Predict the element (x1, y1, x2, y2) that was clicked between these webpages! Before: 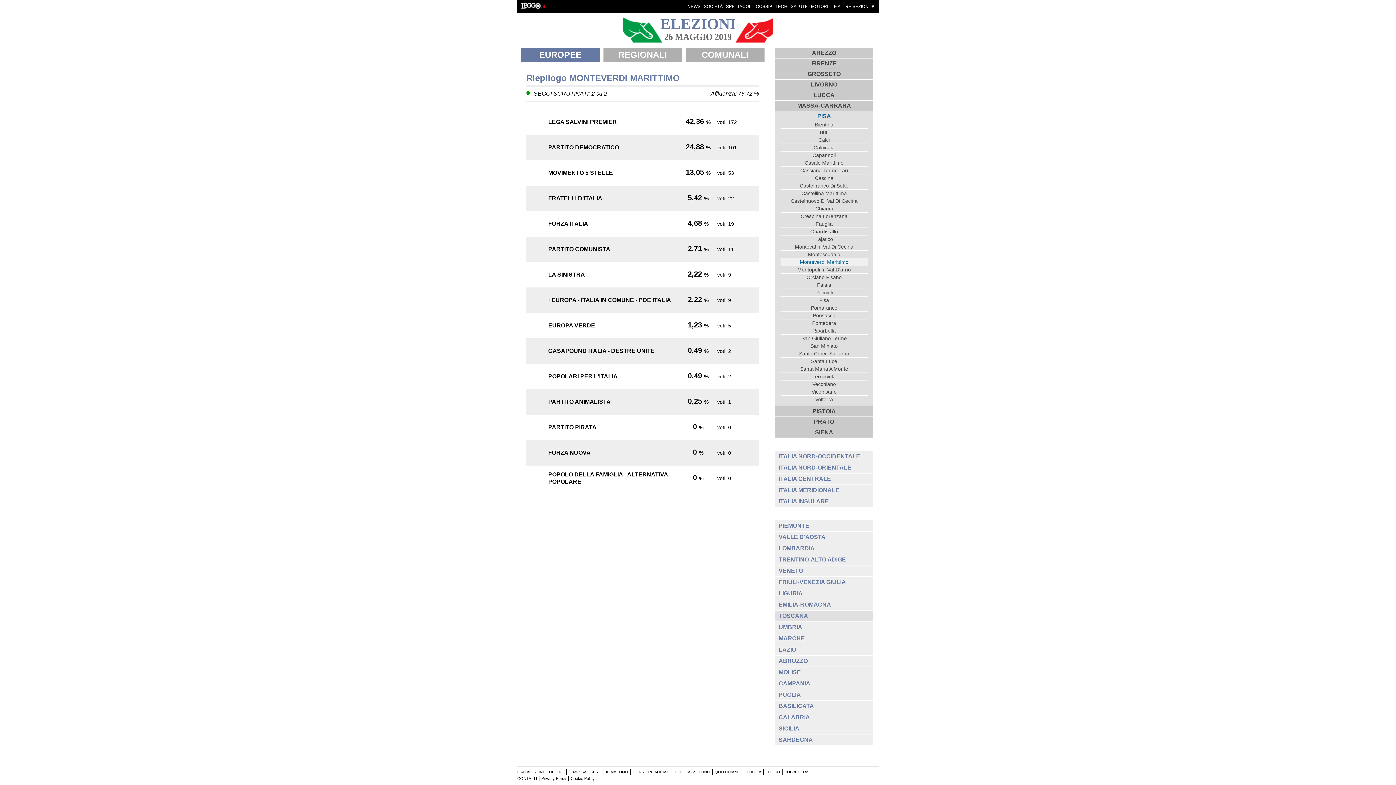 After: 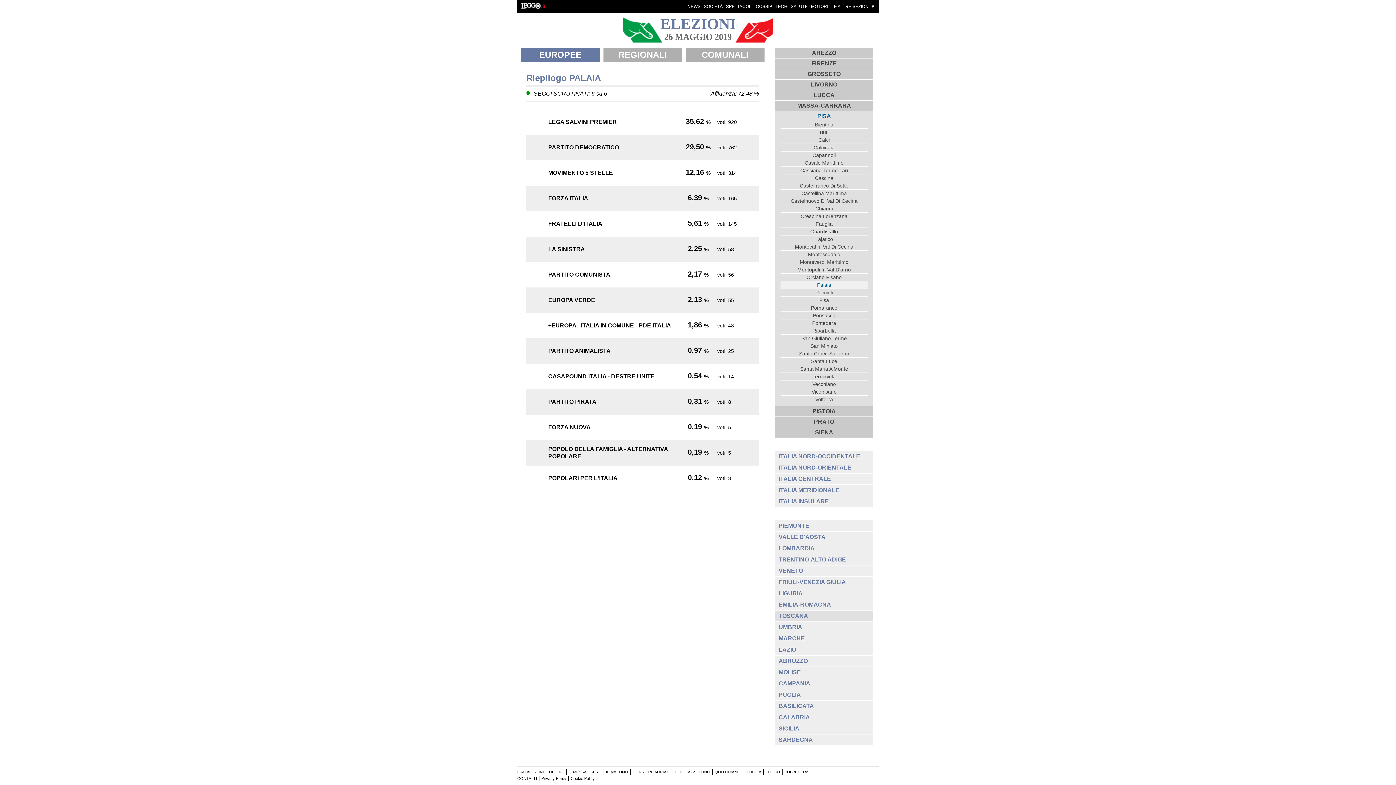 Action: bbox: (780, 281, 868, 288) label: Palaia